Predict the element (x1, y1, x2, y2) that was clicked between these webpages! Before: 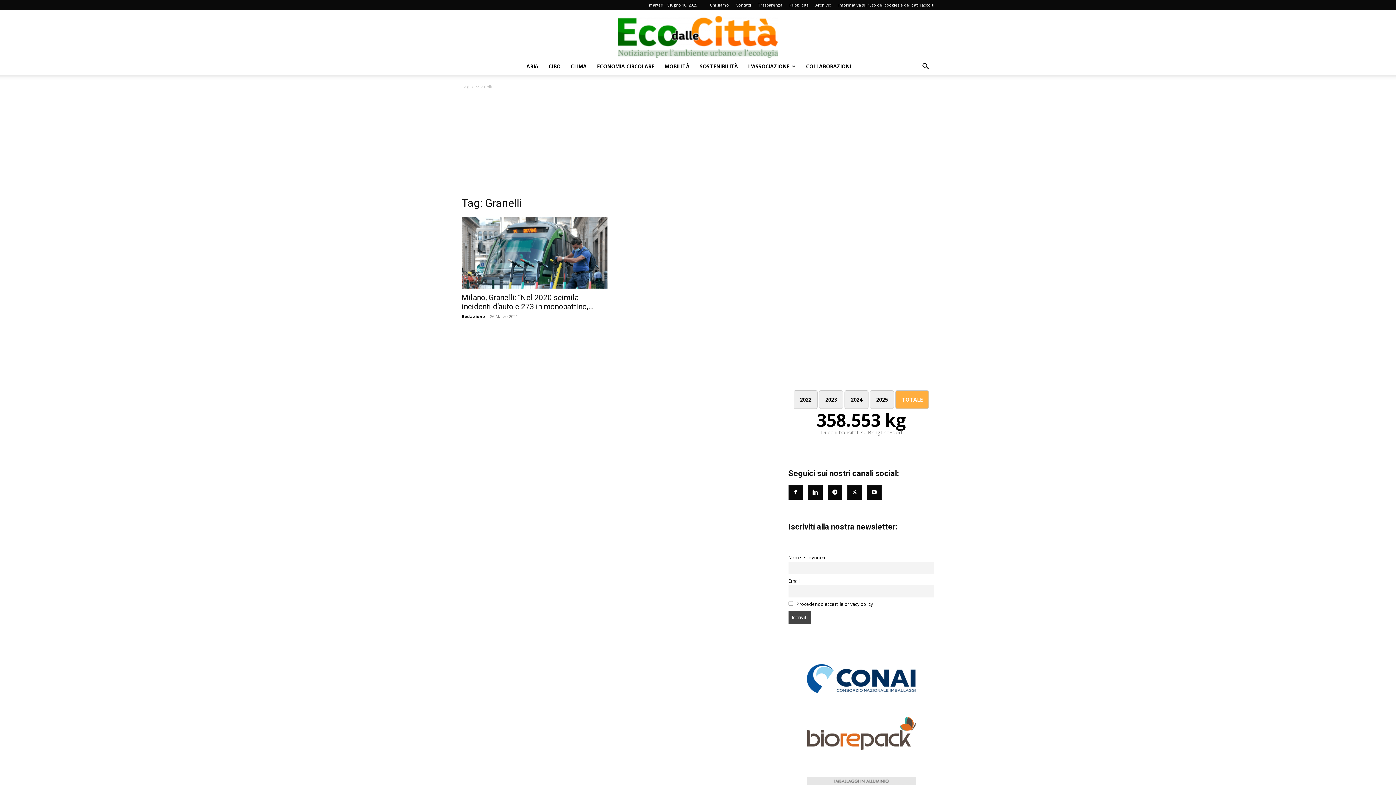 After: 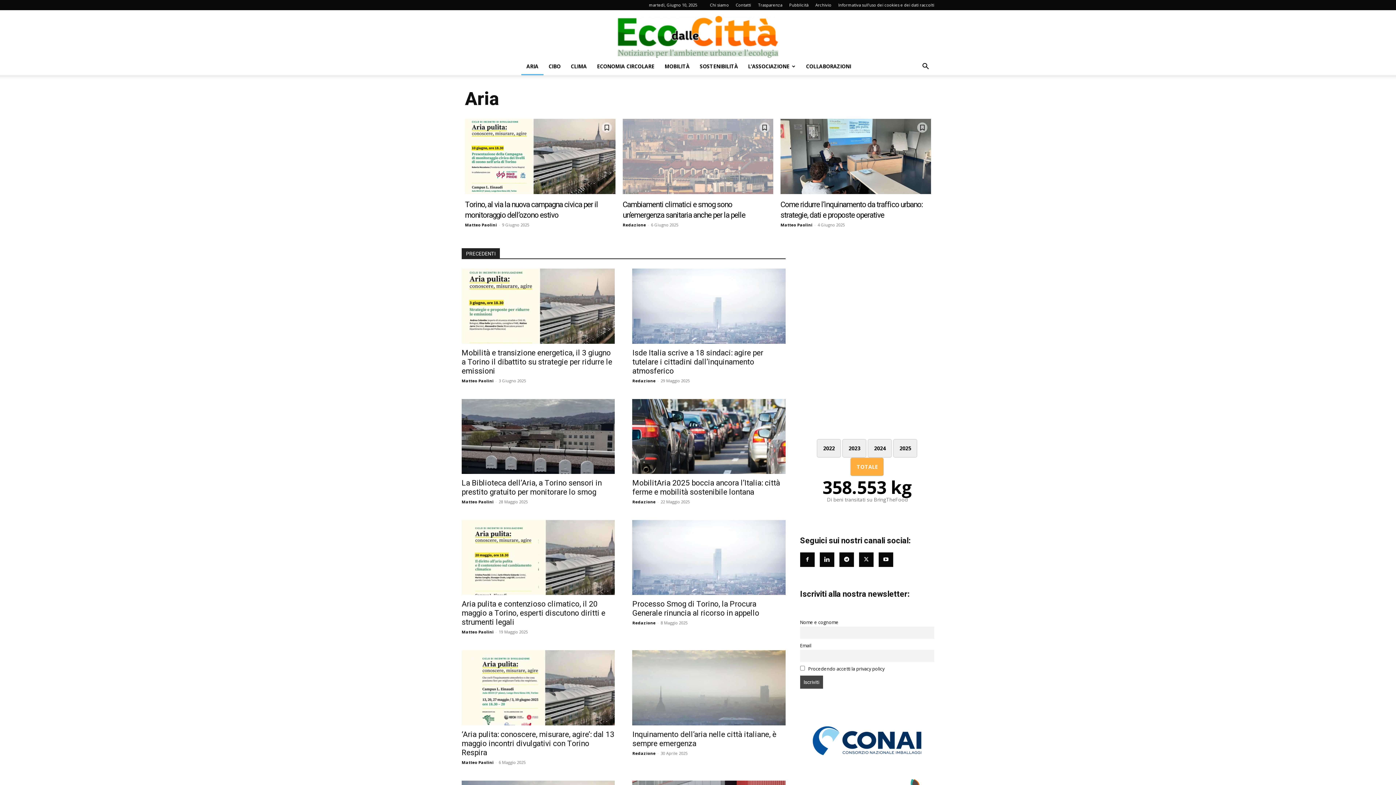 Action: bbox: (521, 57, 543, 75) label: ARIA